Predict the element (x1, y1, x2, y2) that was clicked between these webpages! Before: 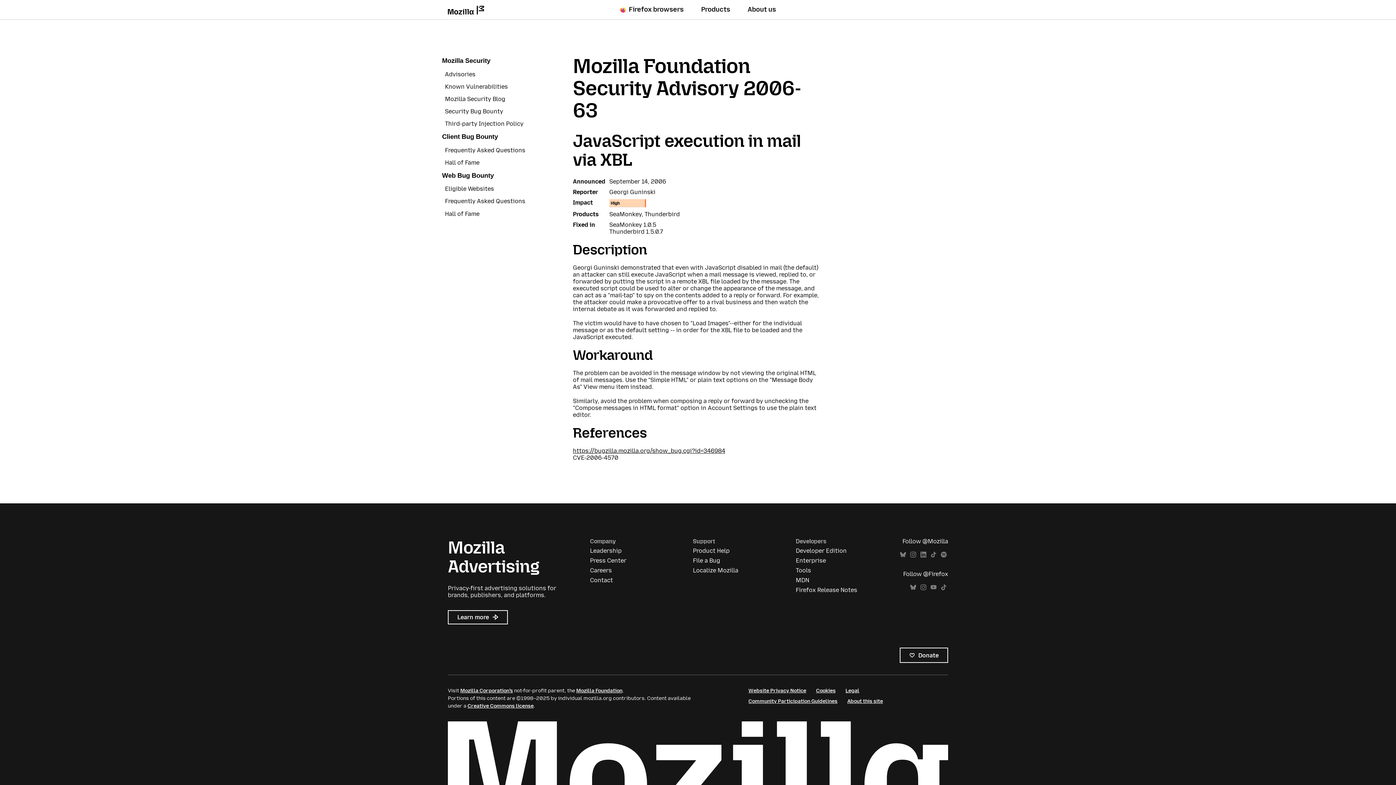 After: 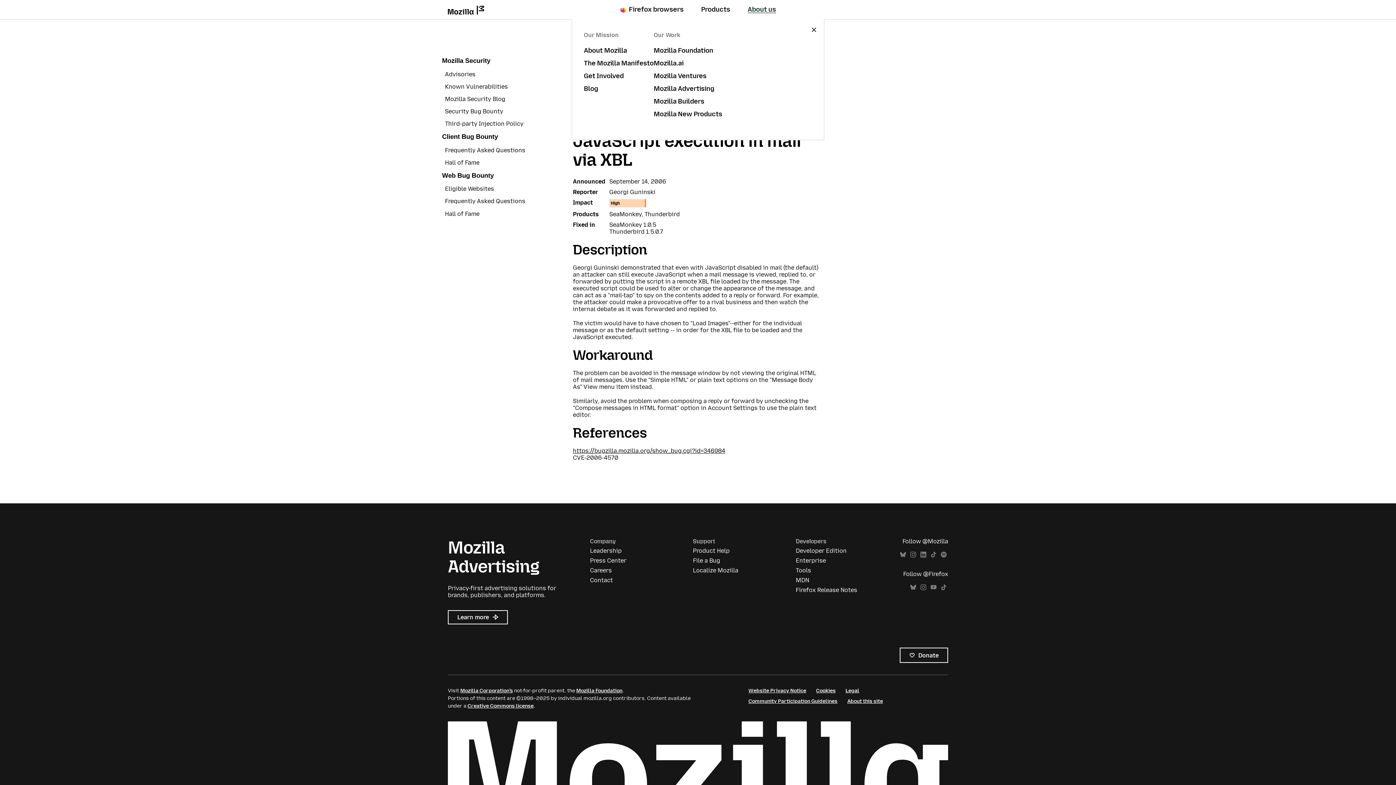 Action: label: About us bbox: (747, 5, 776, 13)